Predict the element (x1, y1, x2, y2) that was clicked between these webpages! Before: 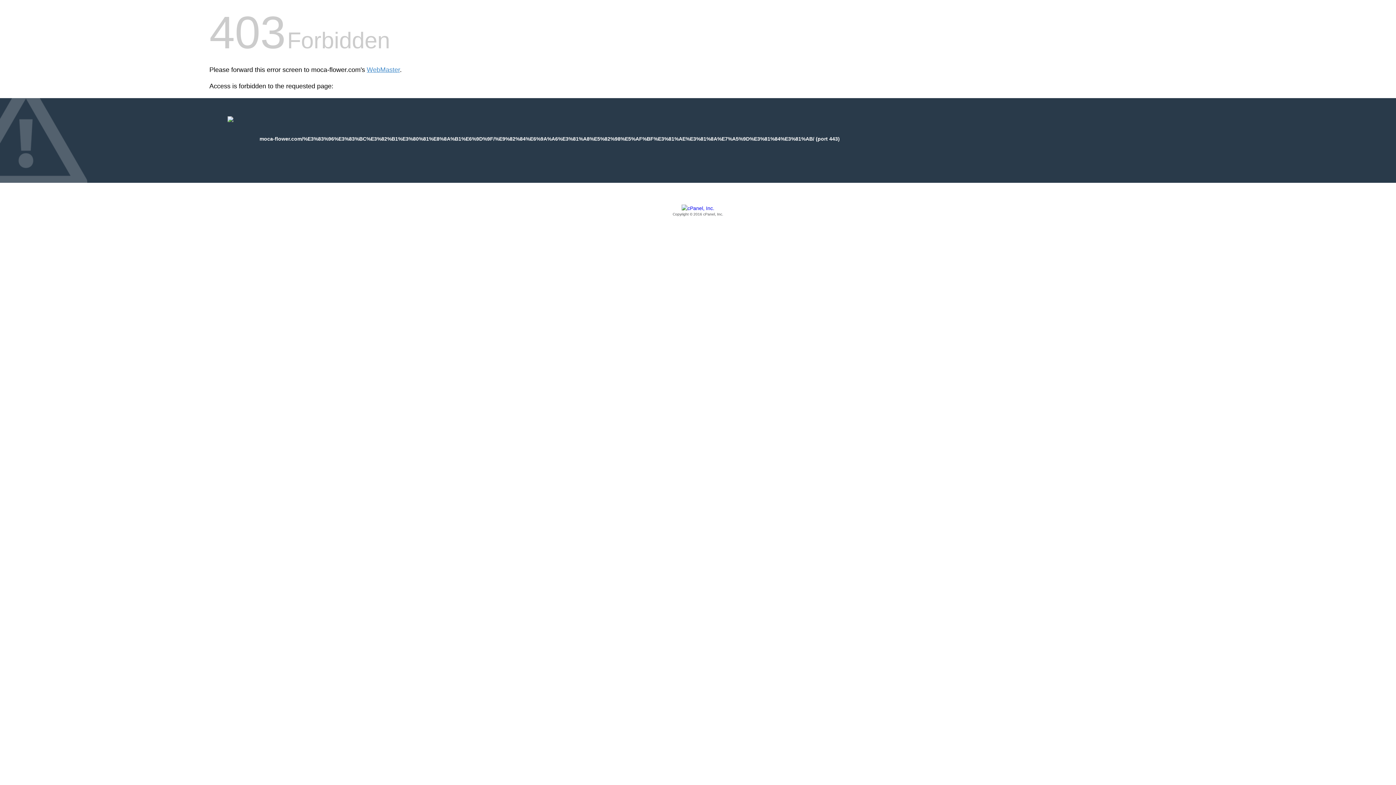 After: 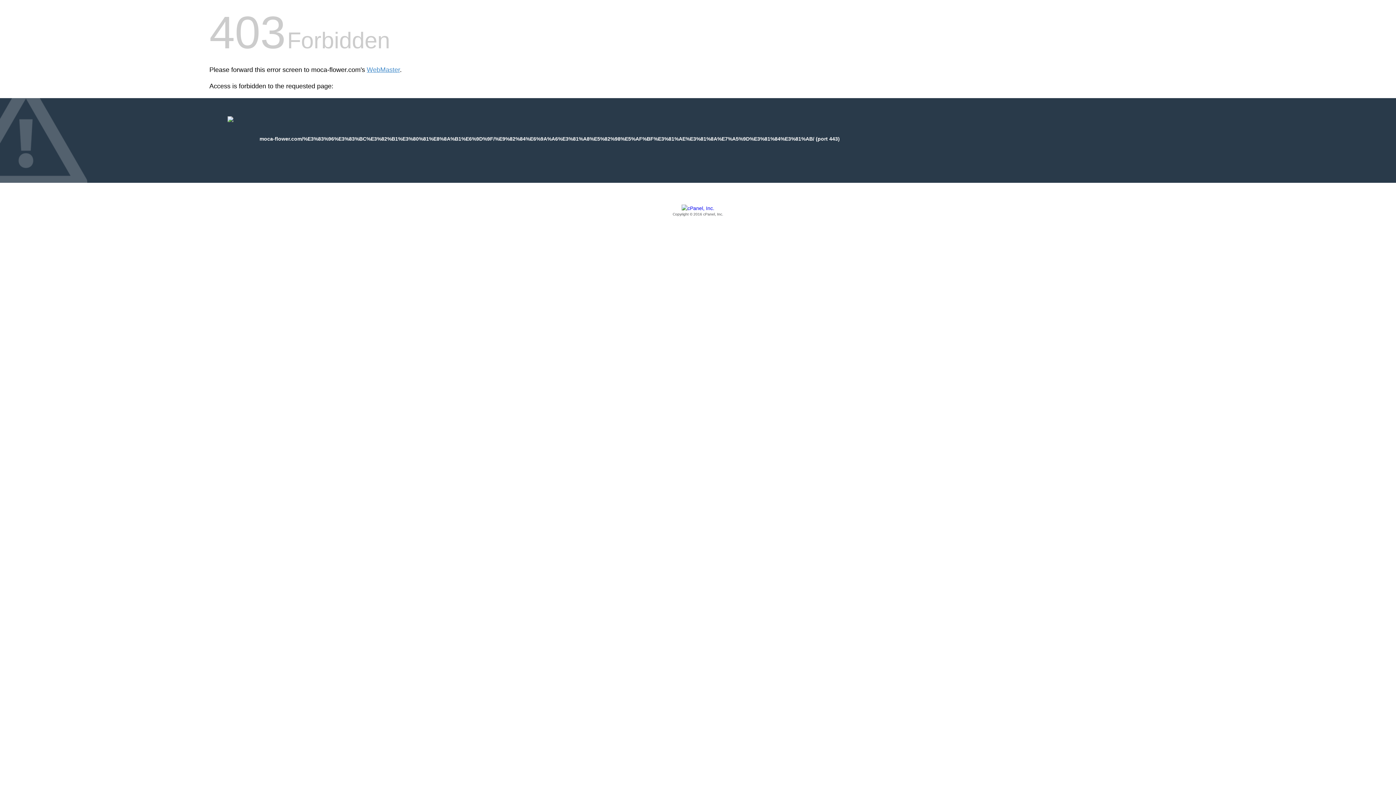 Action: label: Copyright © 2016 cPanel, Inc. bbox: (209, 205, 1186, 217)